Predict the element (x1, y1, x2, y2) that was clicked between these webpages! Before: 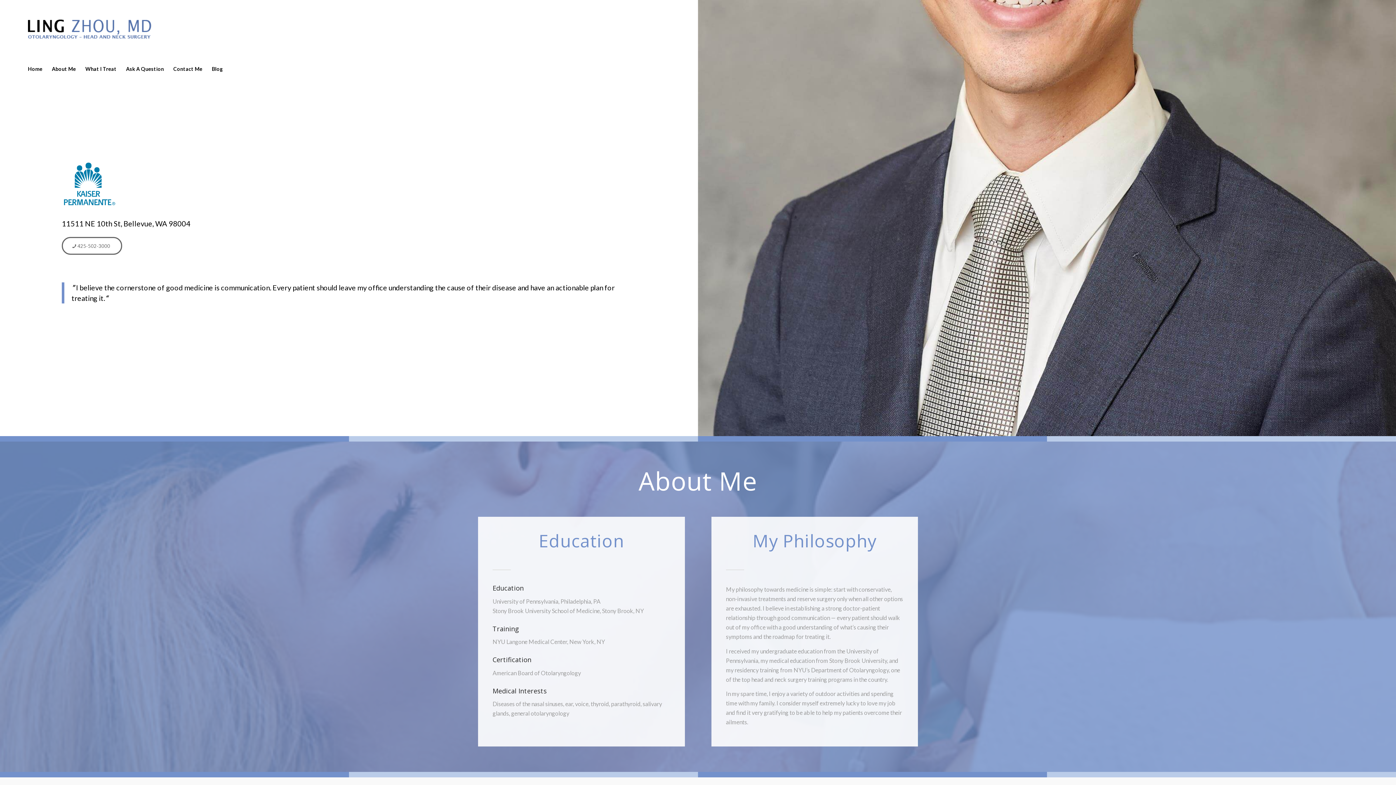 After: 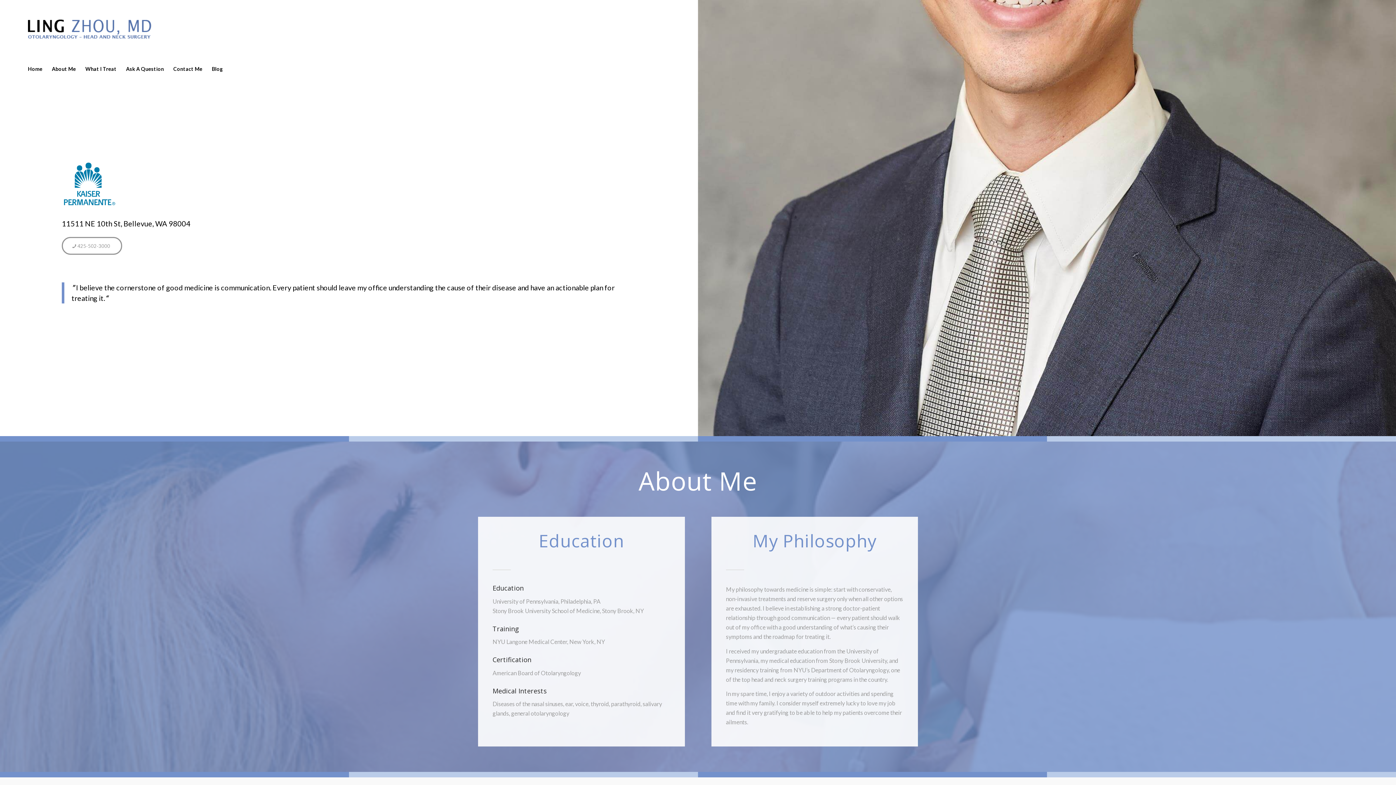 Action: label: 425-502-3000 bbox: (61, 236, 122, 254)